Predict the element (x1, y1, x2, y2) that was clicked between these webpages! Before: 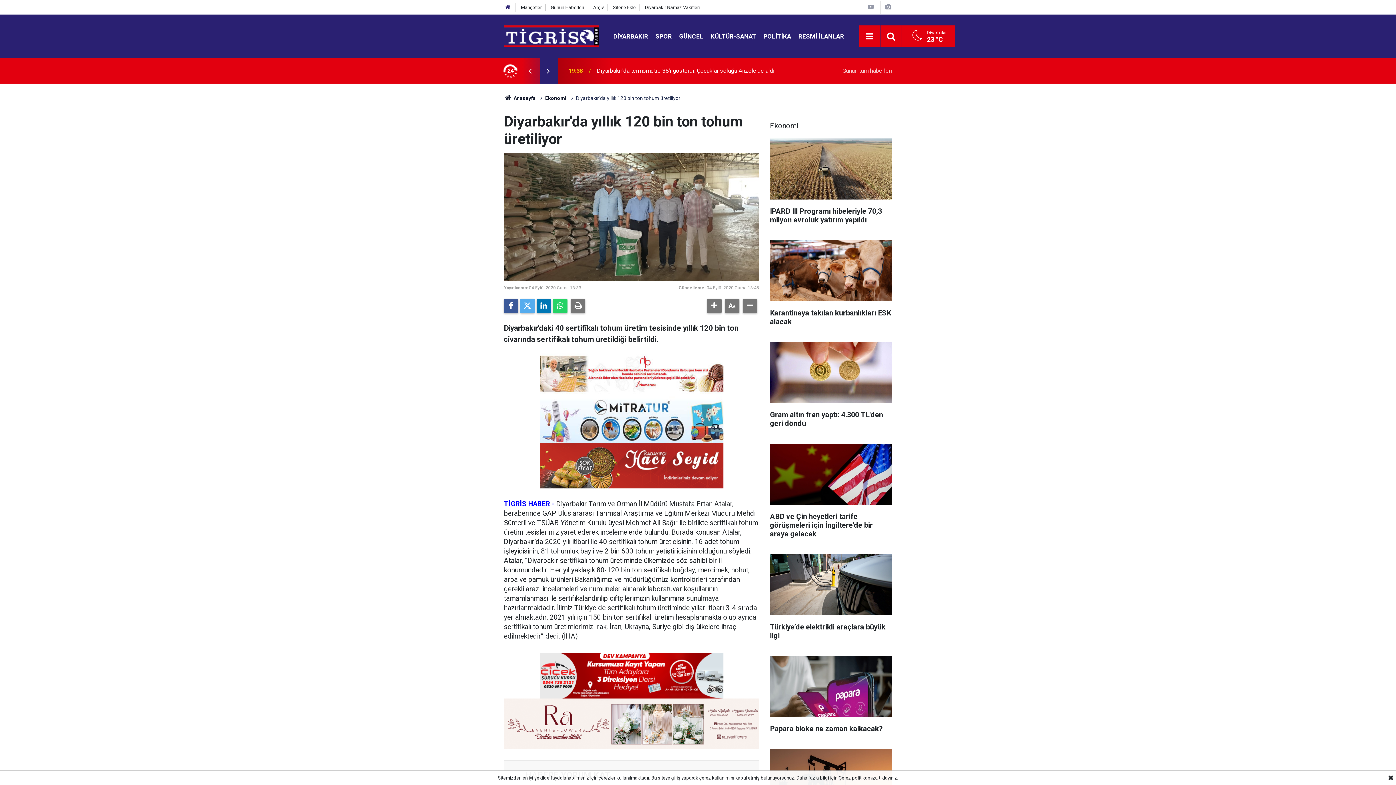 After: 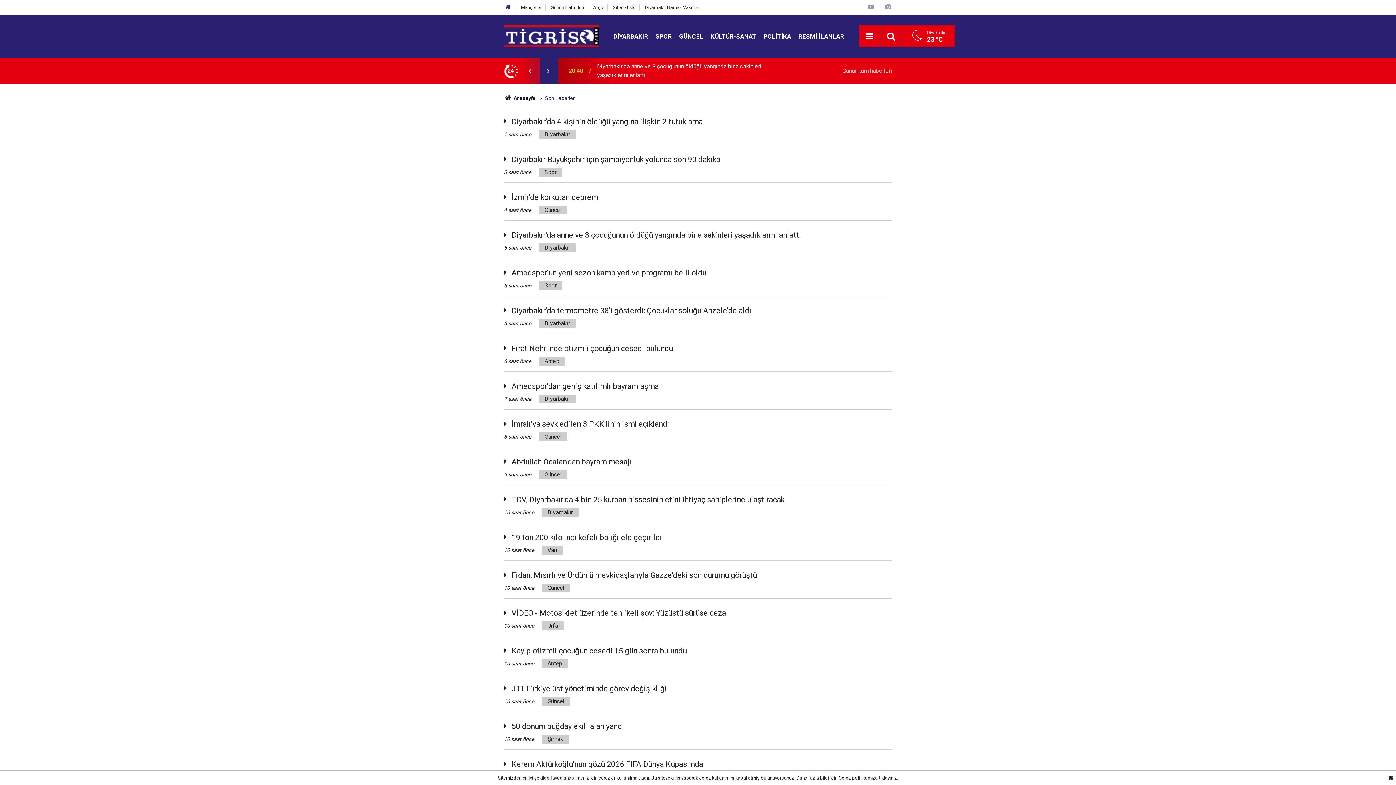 Action: label: Günün Haberleri bbox: (550, 4, 584, 10)